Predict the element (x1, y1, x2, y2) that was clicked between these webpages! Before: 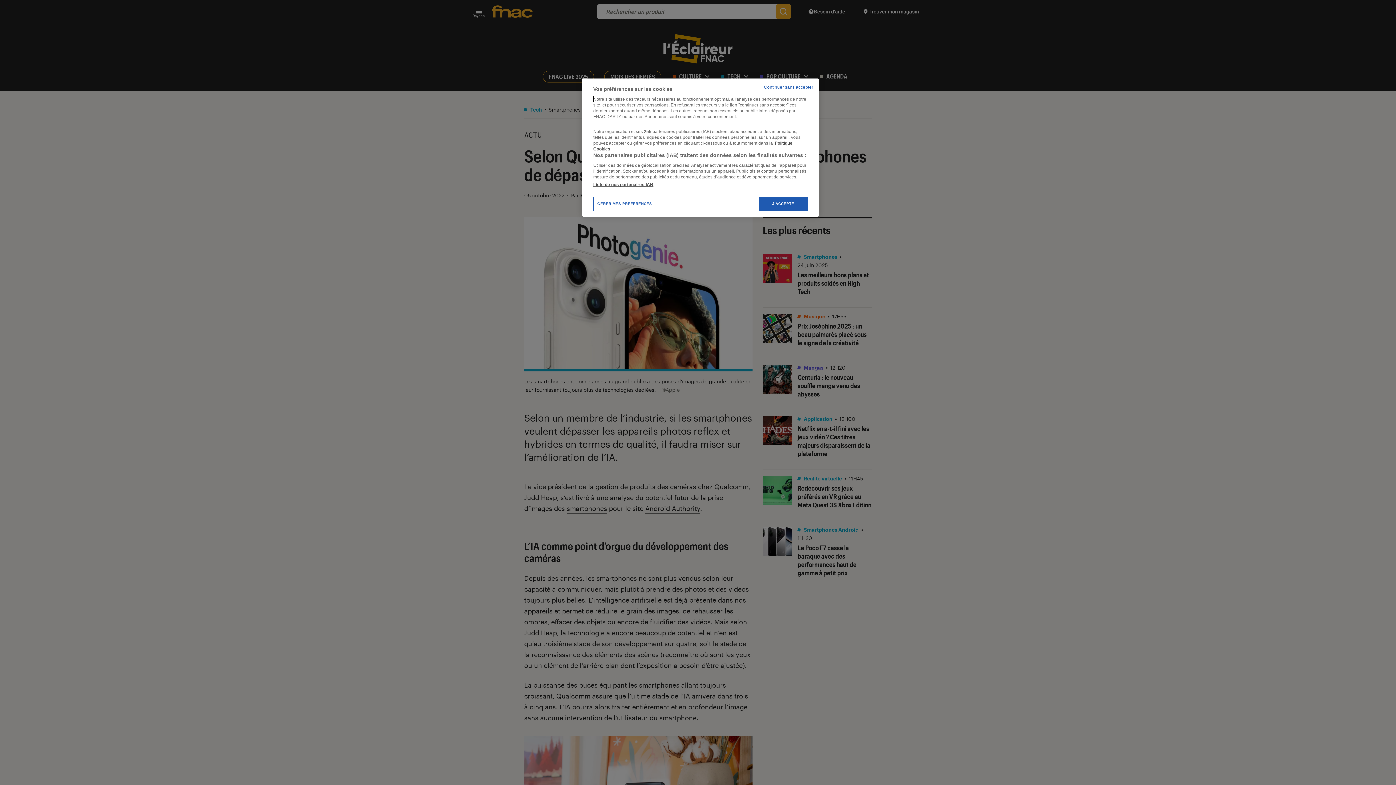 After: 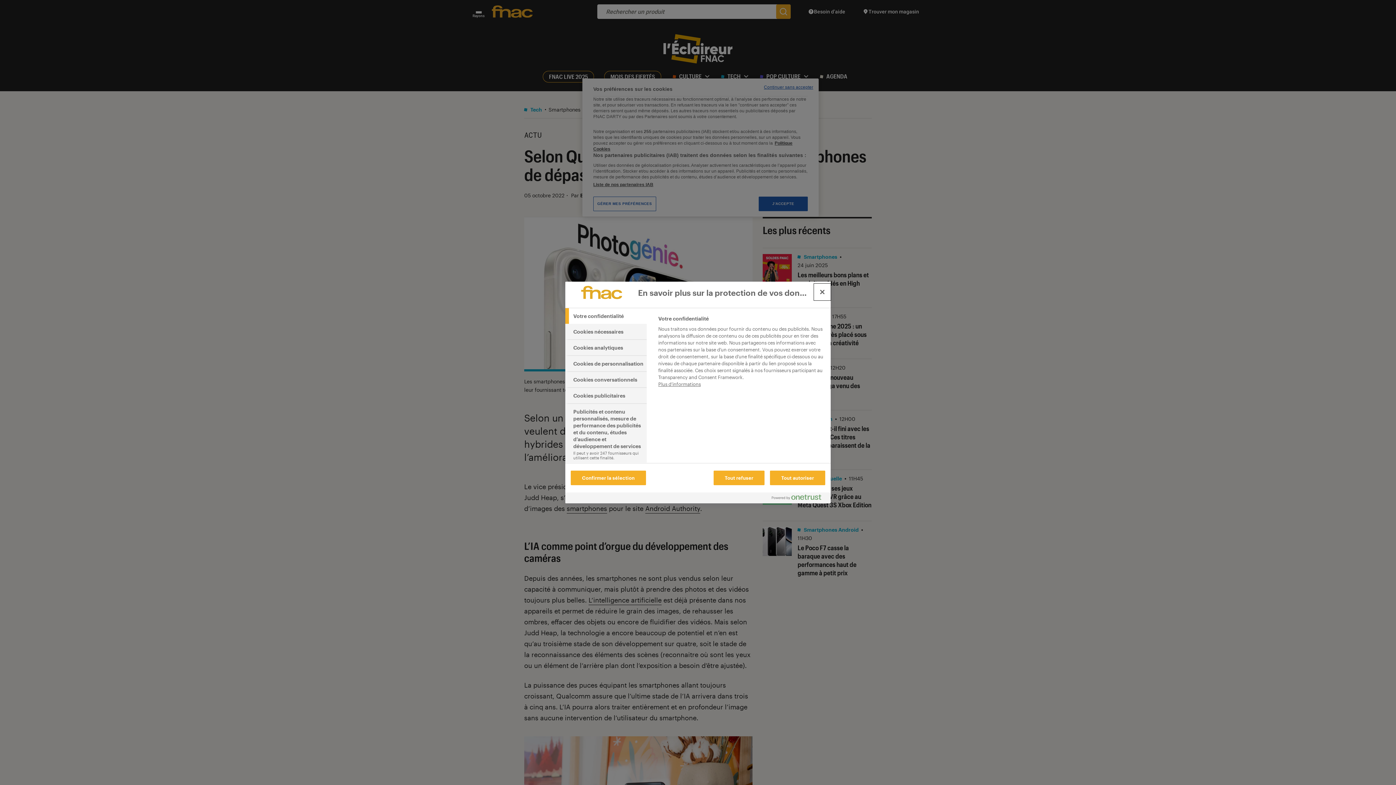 Action: label: GÉRER MES PRÉFÉRENCES bbox: (593, 196, 656, 211)